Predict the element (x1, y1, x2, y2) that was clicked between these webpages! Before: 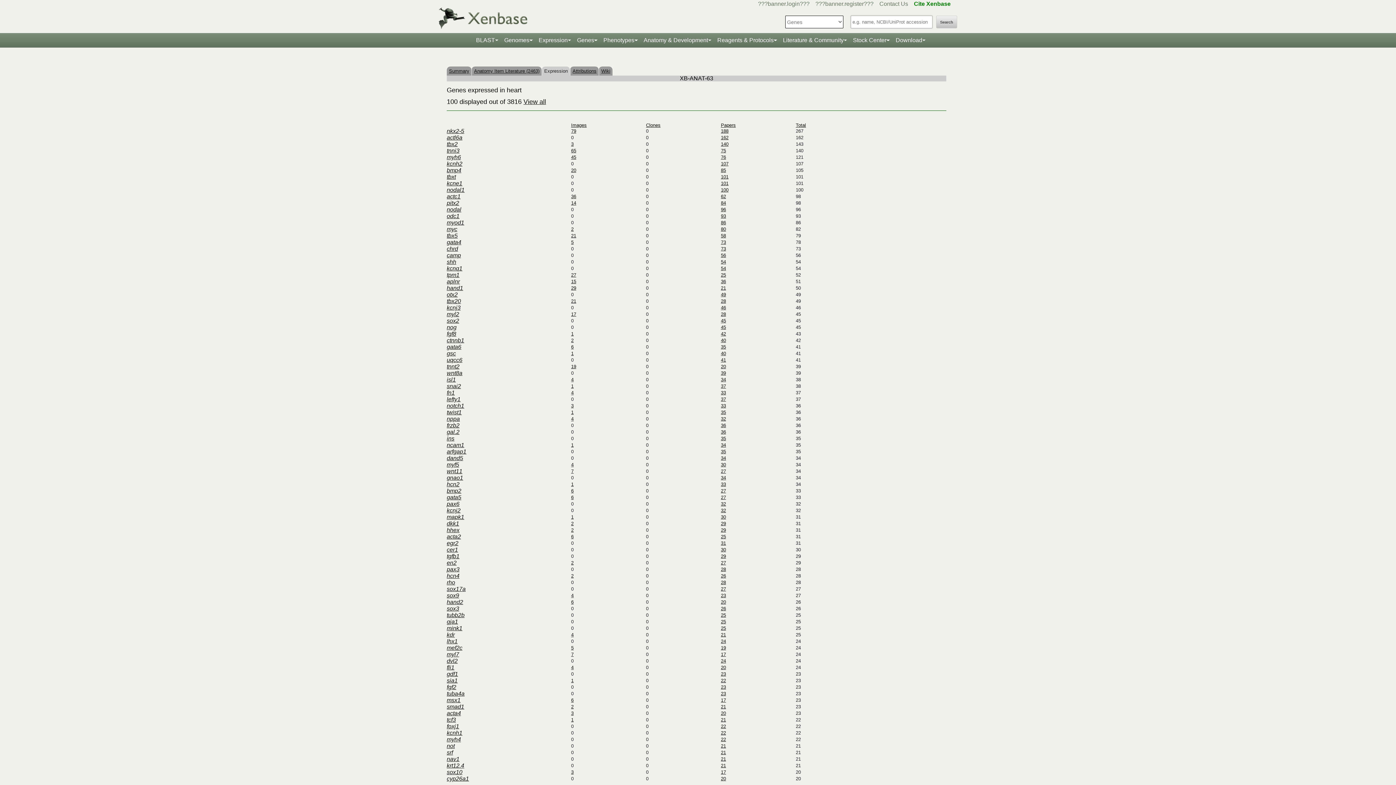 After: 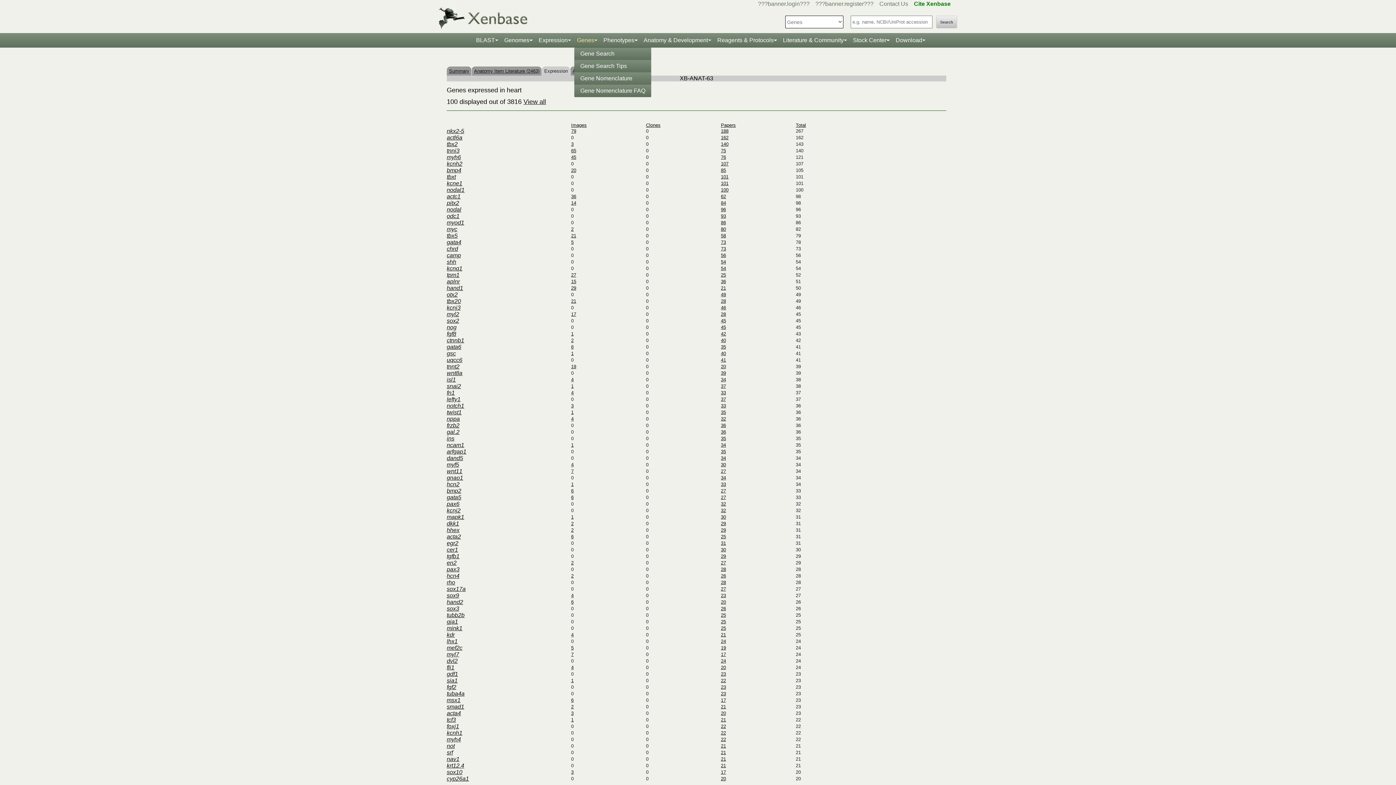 Action: label: Genes bbox: (574, 33, 600, 47)